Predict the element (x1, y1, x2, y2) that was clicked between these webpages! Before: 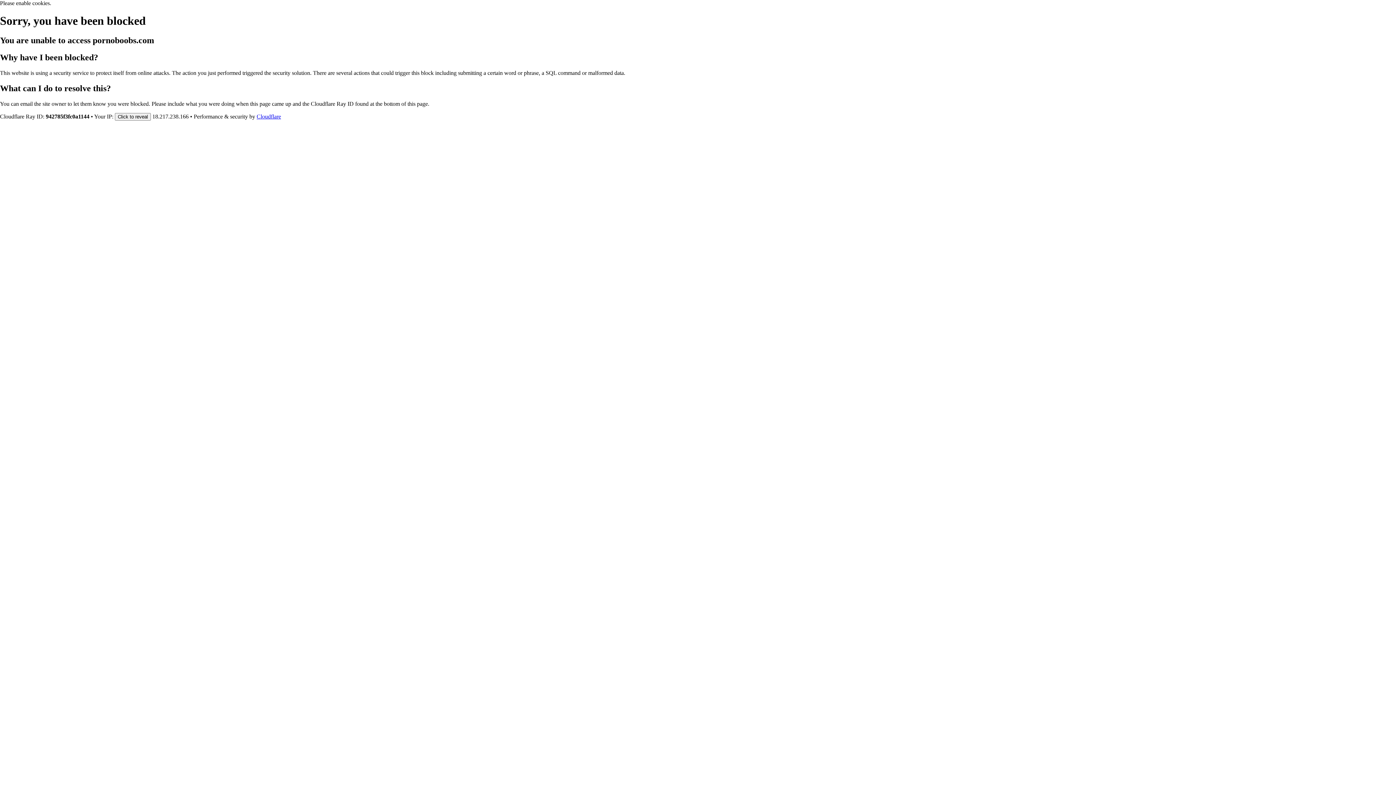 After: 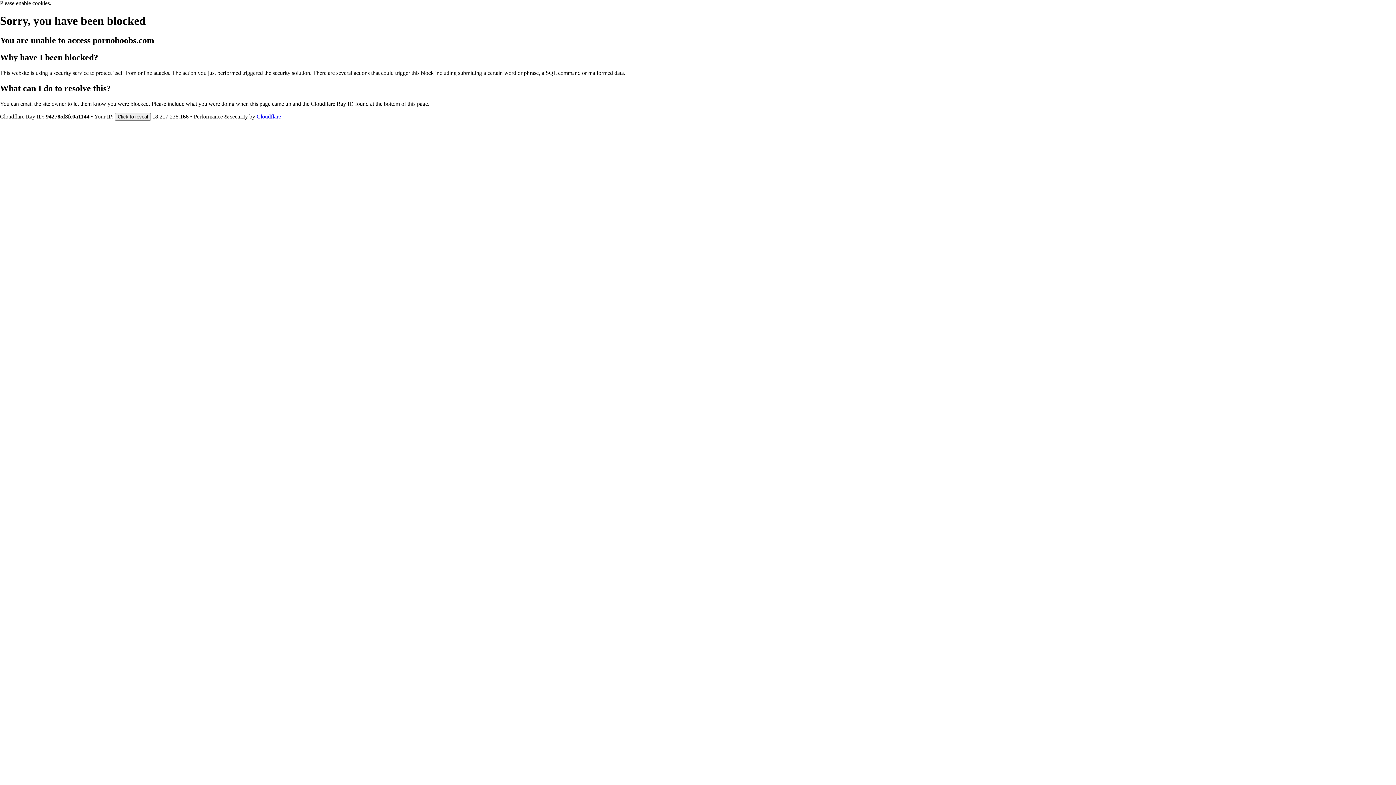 Action: bbox: (256, 113, 281, 119) label: Cloudflare